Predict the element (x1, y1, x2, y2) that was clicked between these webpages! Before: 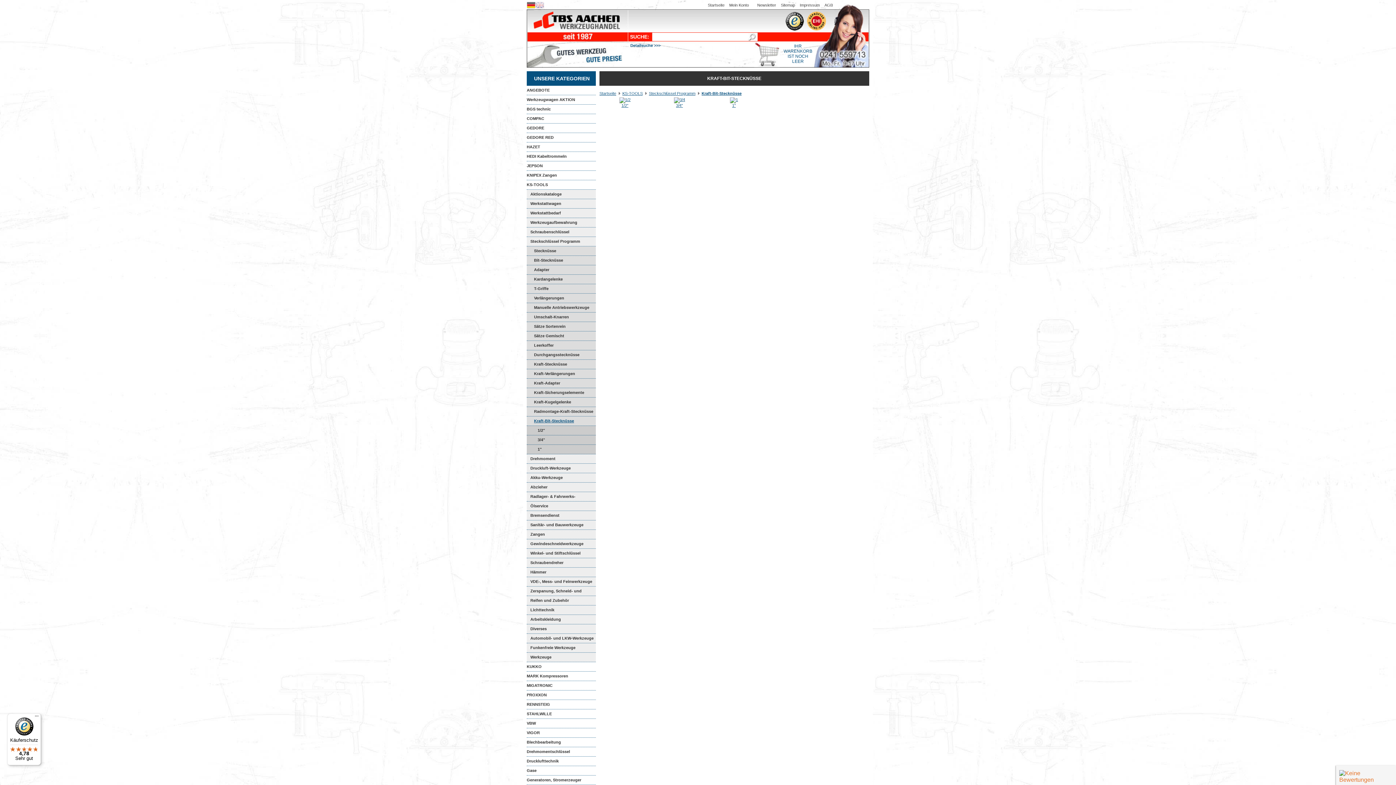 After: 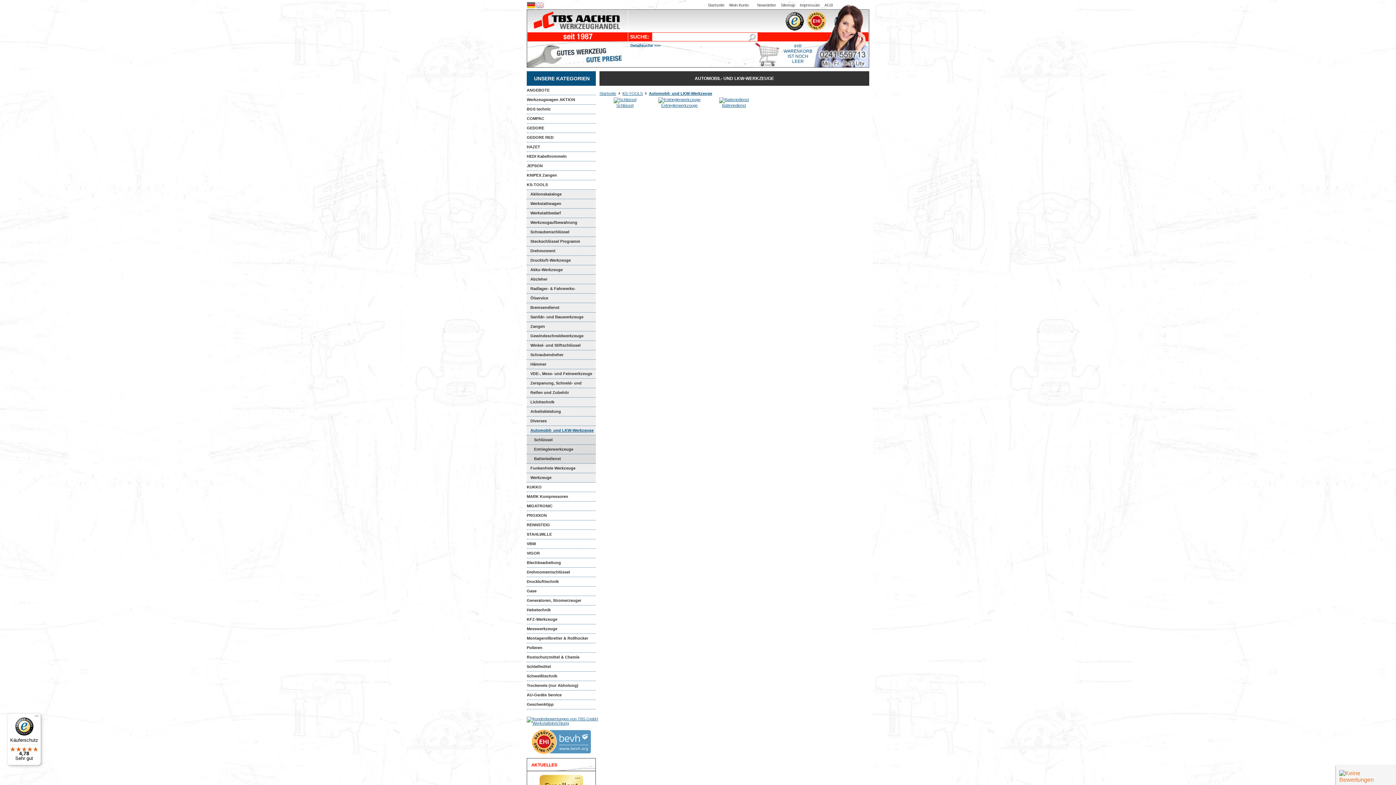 Action: label: Automobil- und LKW-Werkzeuge bbox: (526, 634, 596, 643)